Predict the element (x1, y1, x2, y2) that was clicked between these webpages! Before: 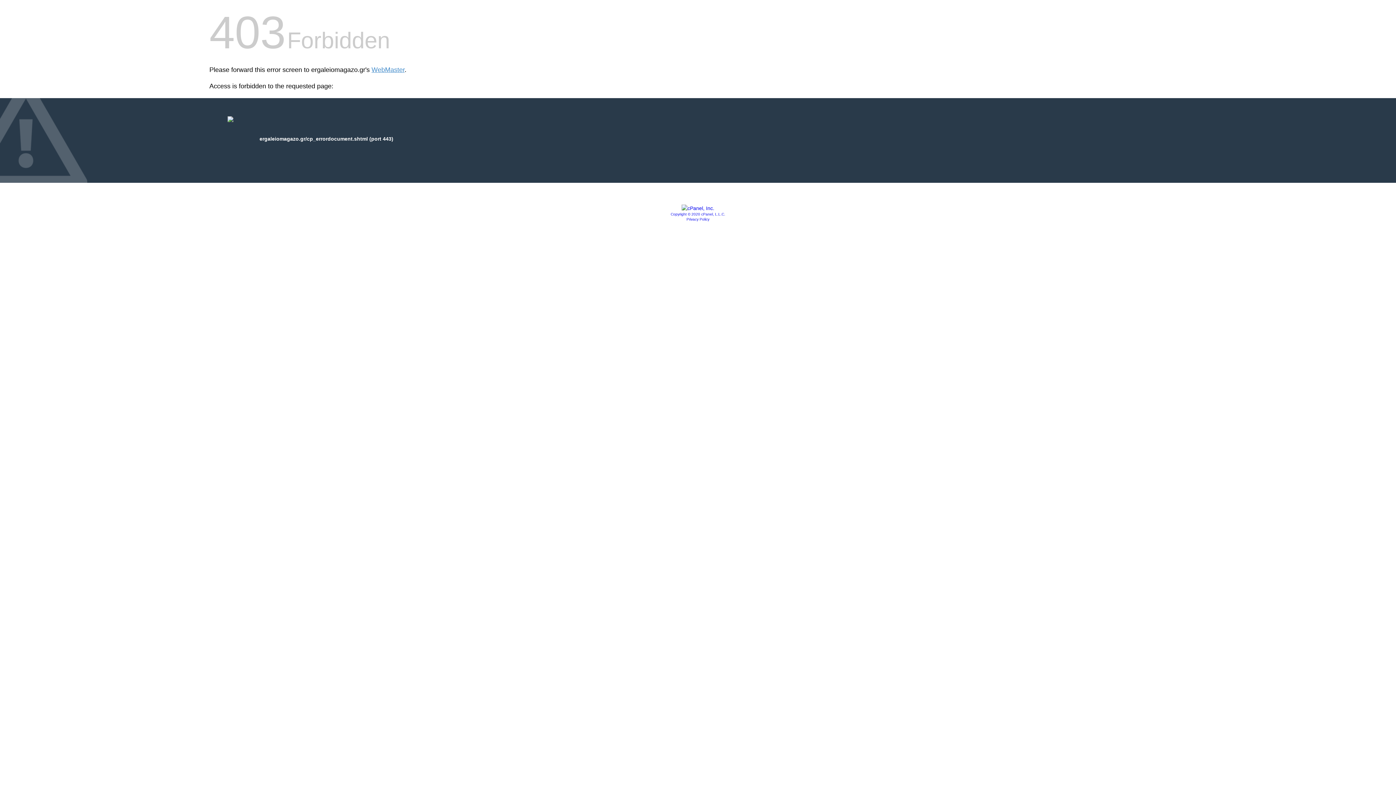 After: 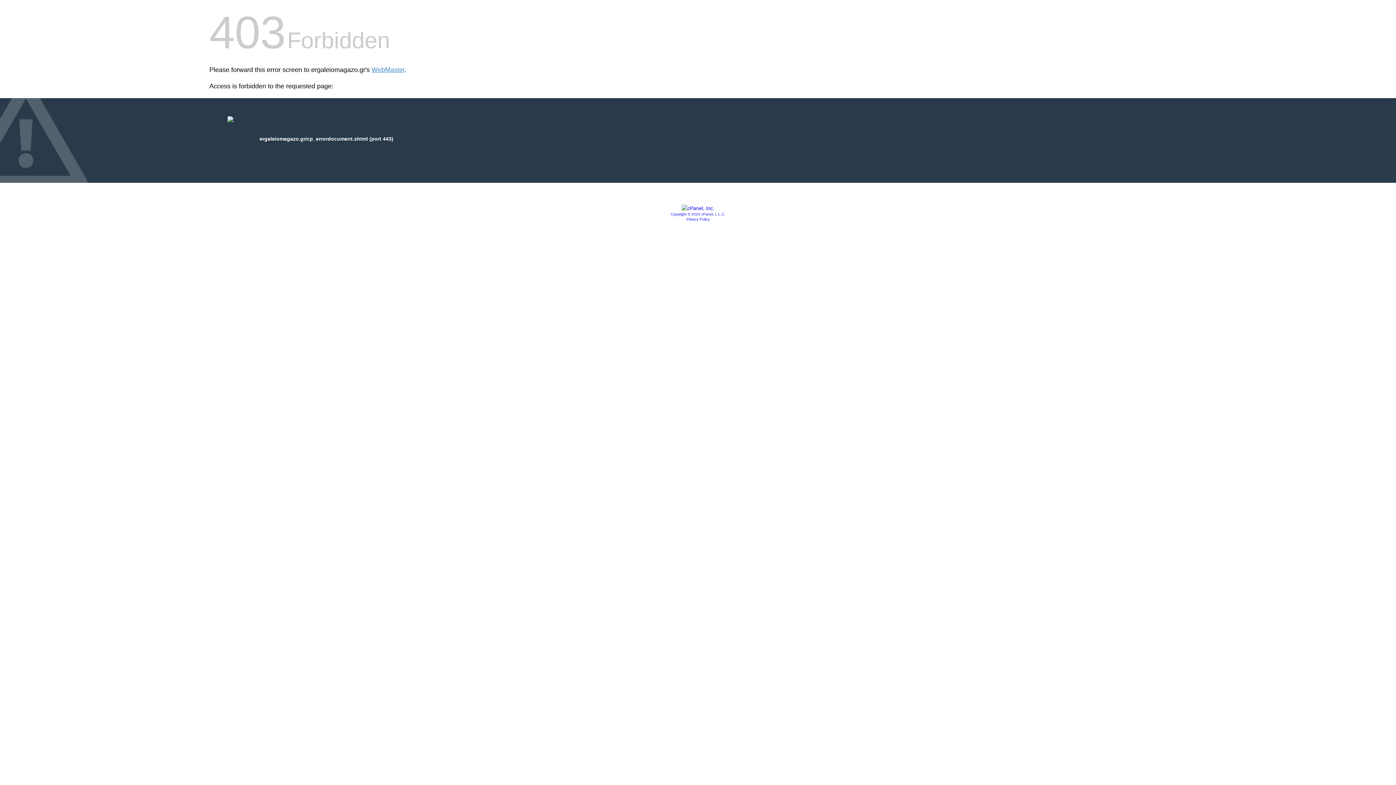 Action: bbox: (681, 205, 714, 211)